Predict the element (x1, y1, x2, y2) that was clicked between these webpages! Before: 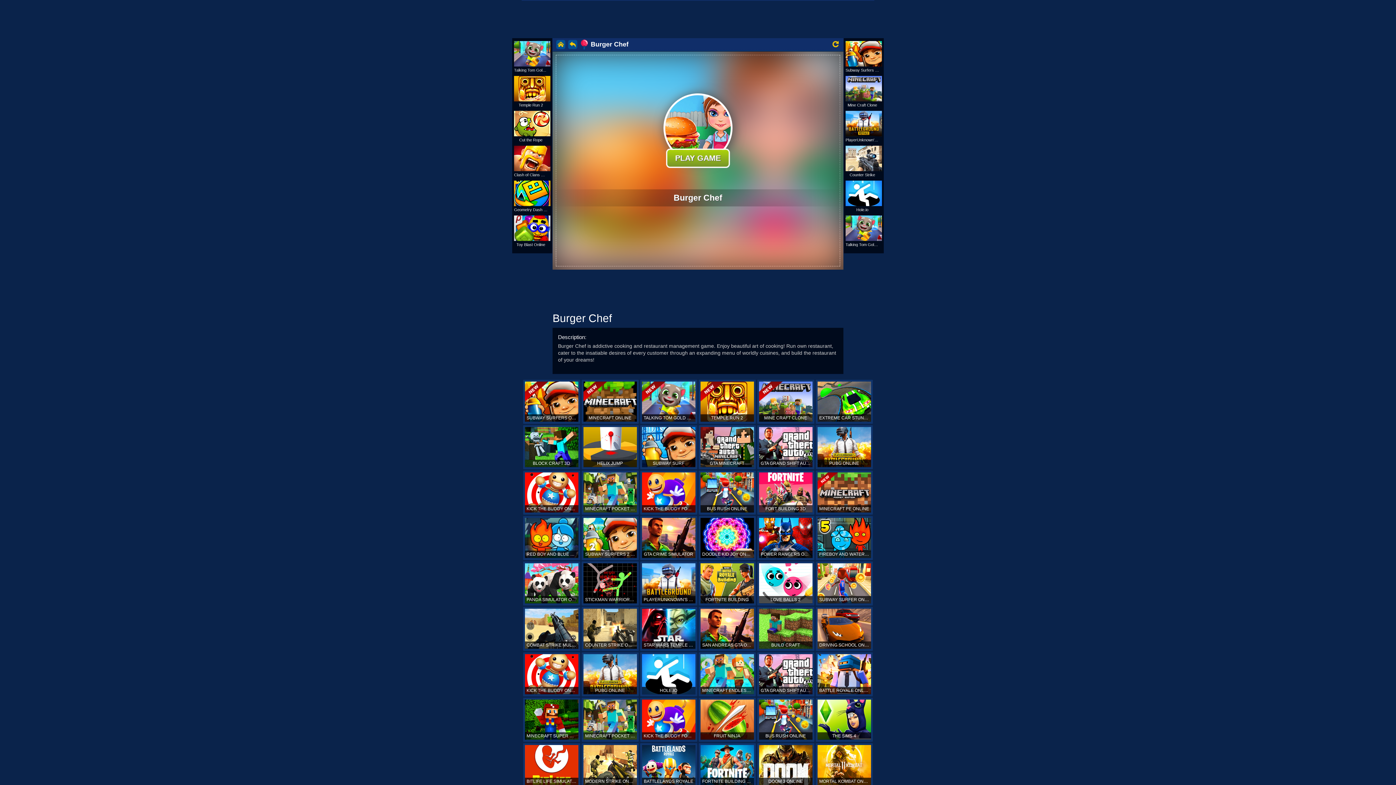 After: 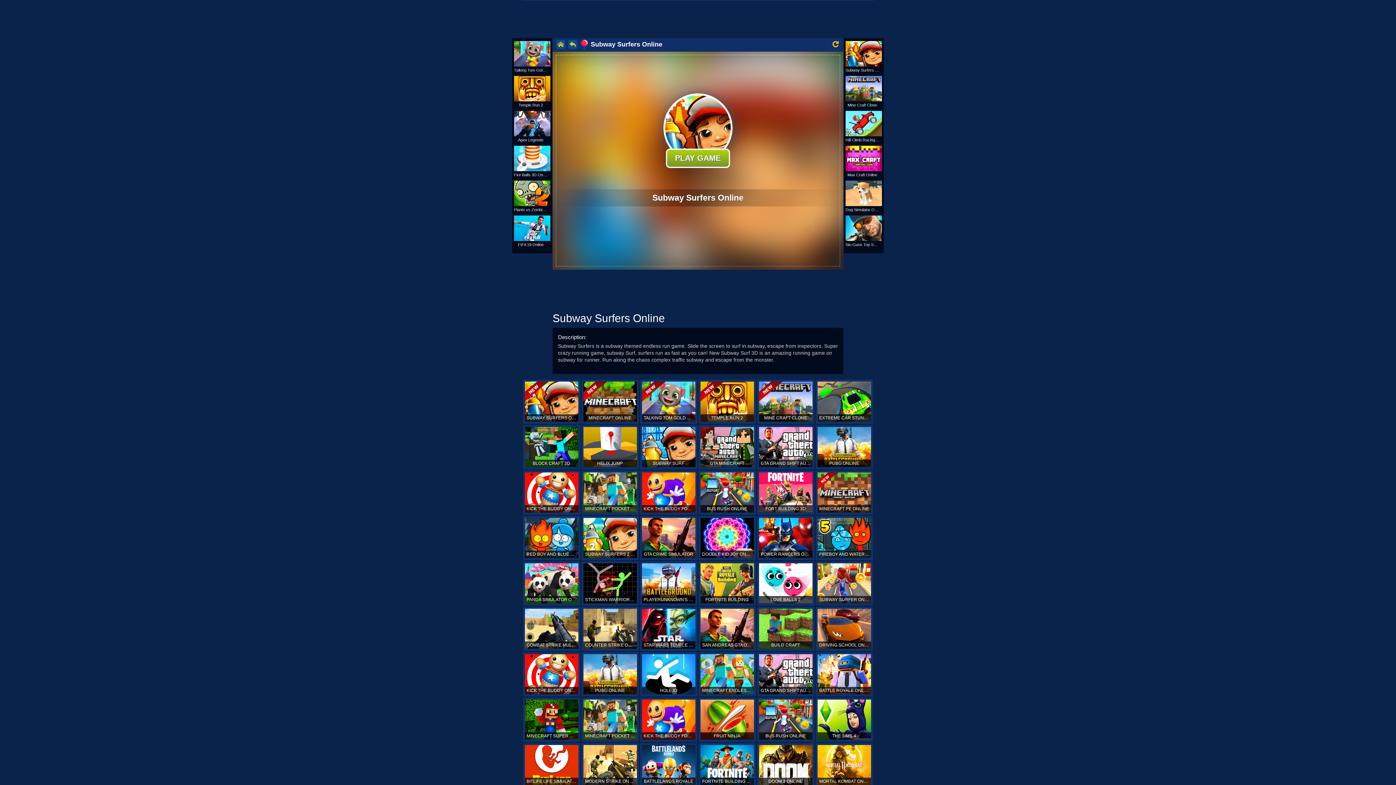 Action: bbox: (844, 61, 884, 72) label: Subway Surfers Online